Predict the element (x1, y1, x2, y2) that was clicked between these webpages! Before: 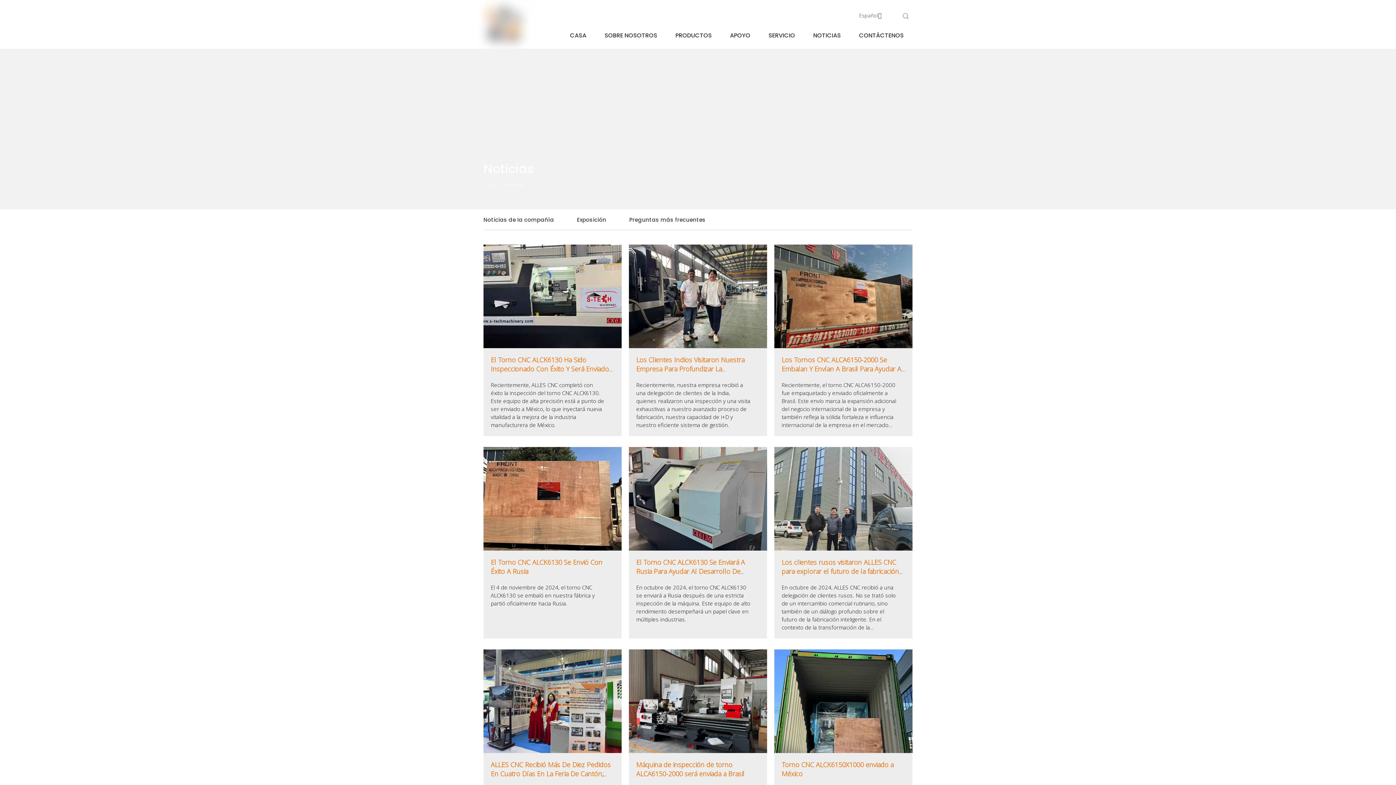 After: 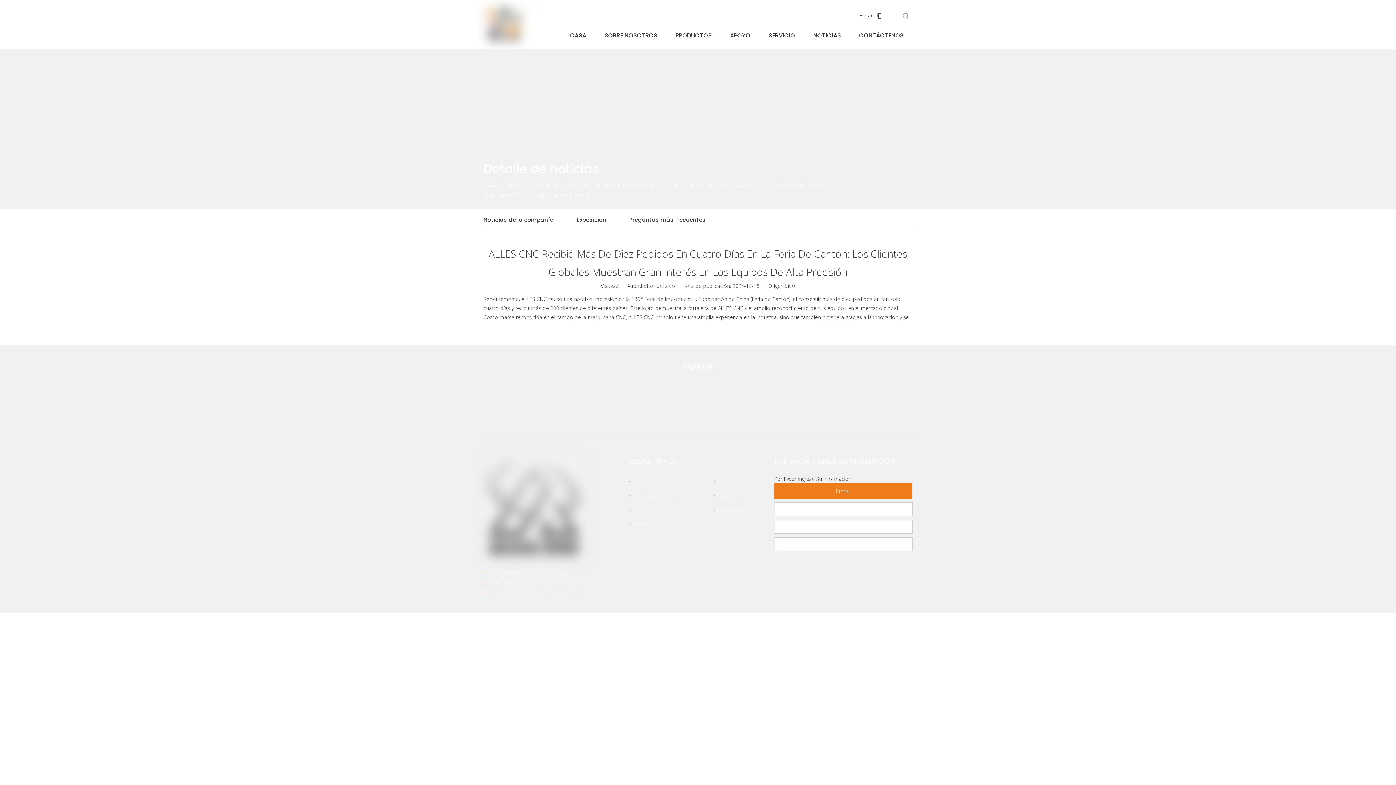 Action: bbox: (490, 760, 611, 796) label: ALLES CNC Recibió Más De Diez Pedidos En Cuatro Días En La Feria De Cantón; Los Clientes Globales Muestran Gran Interés En Los Equipos De Alta Precisión